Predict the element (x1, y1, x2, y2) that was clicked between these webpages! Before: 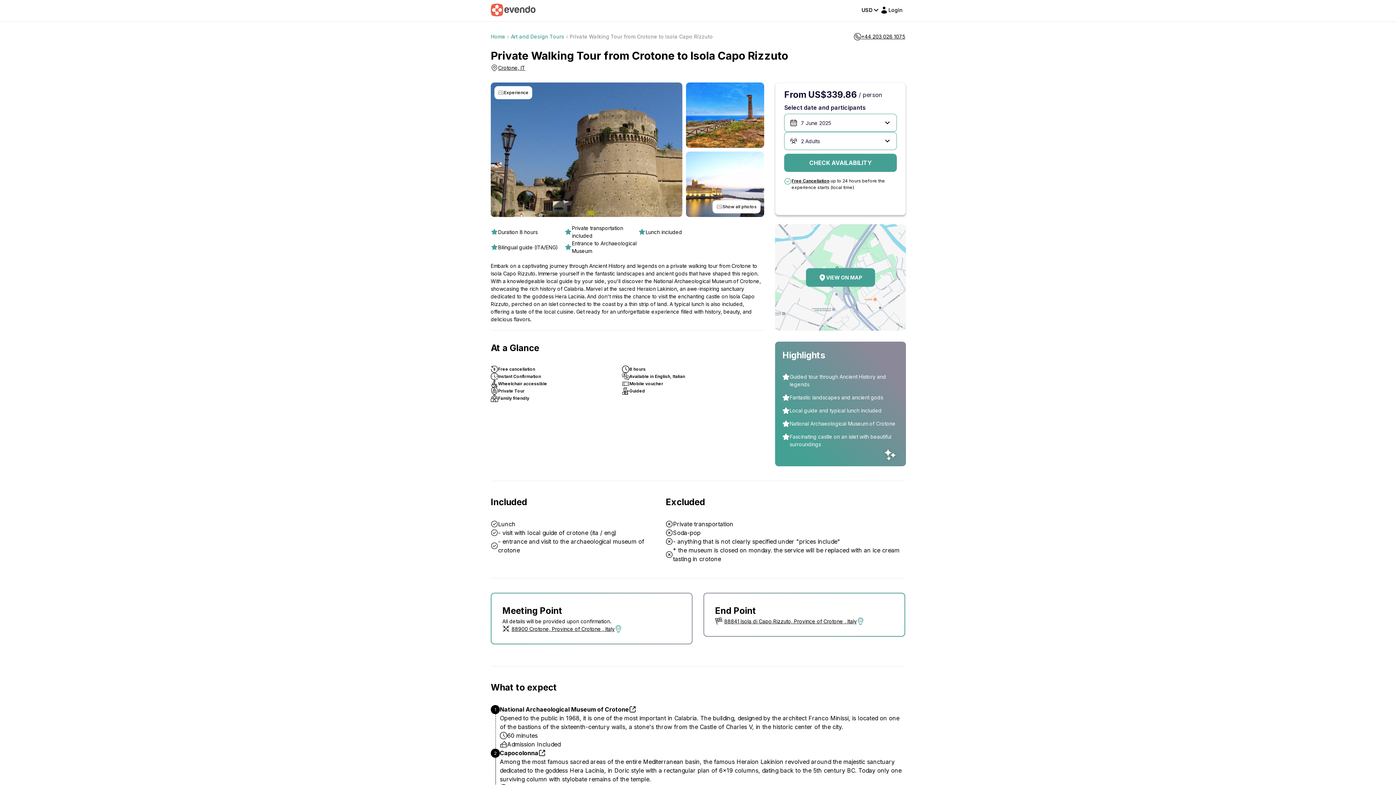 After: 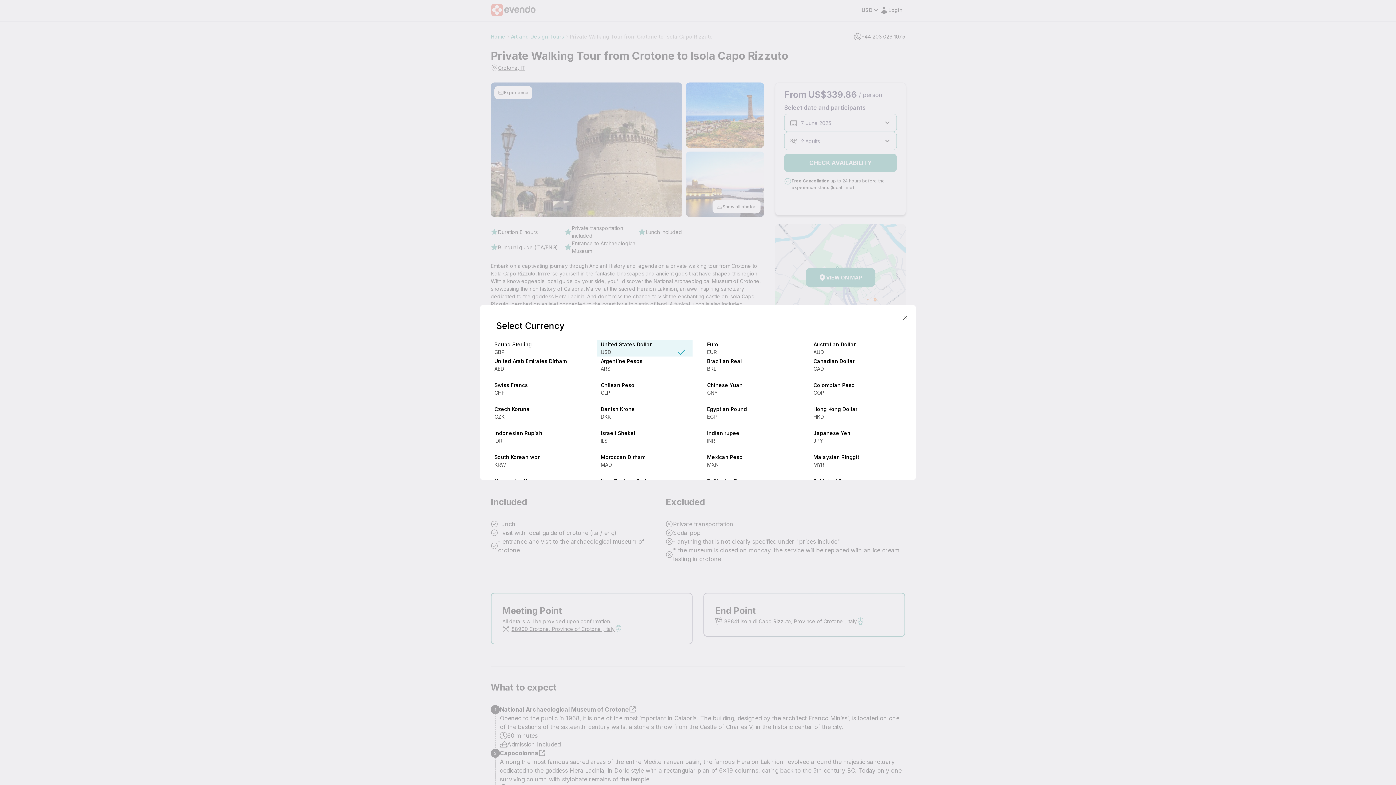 Action: bbox: (861, 6, 880, 13) label: USD